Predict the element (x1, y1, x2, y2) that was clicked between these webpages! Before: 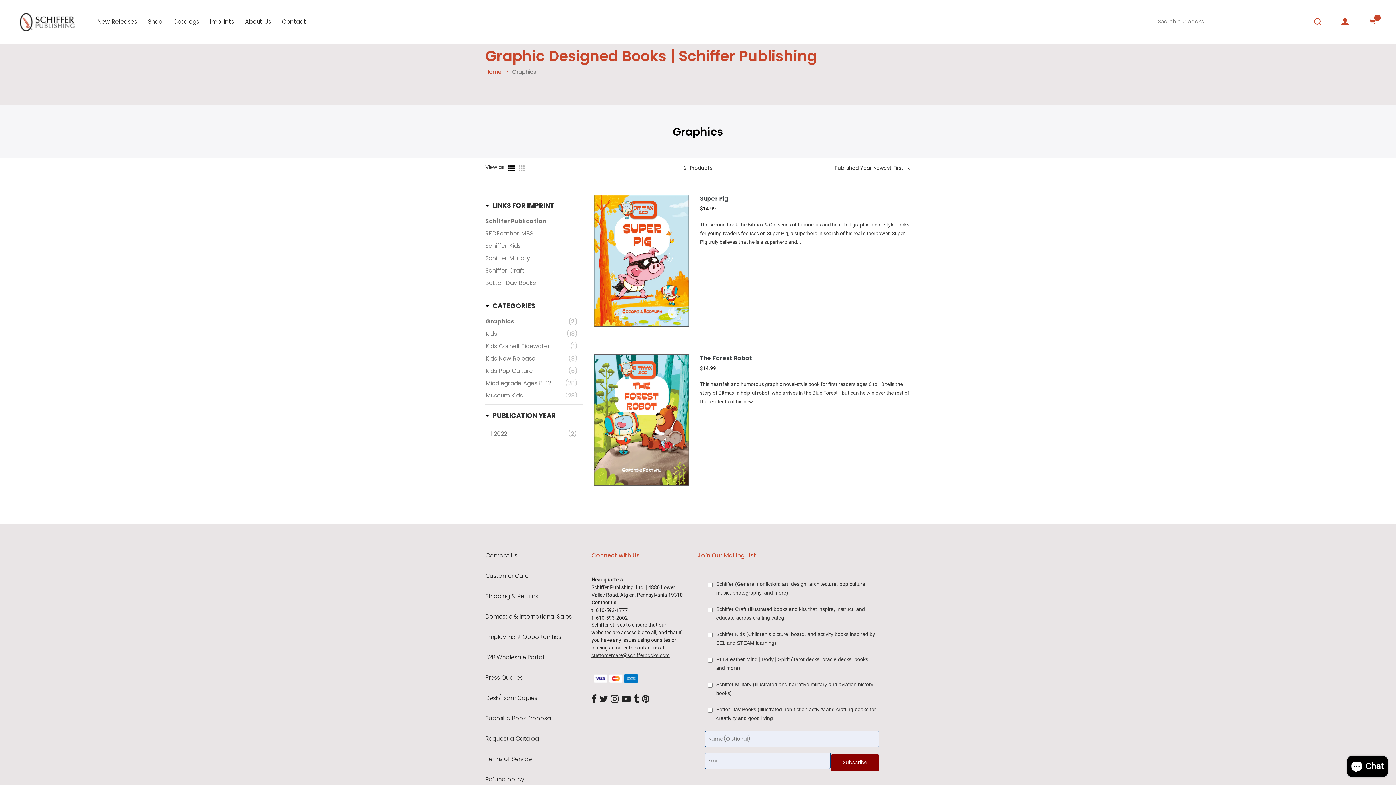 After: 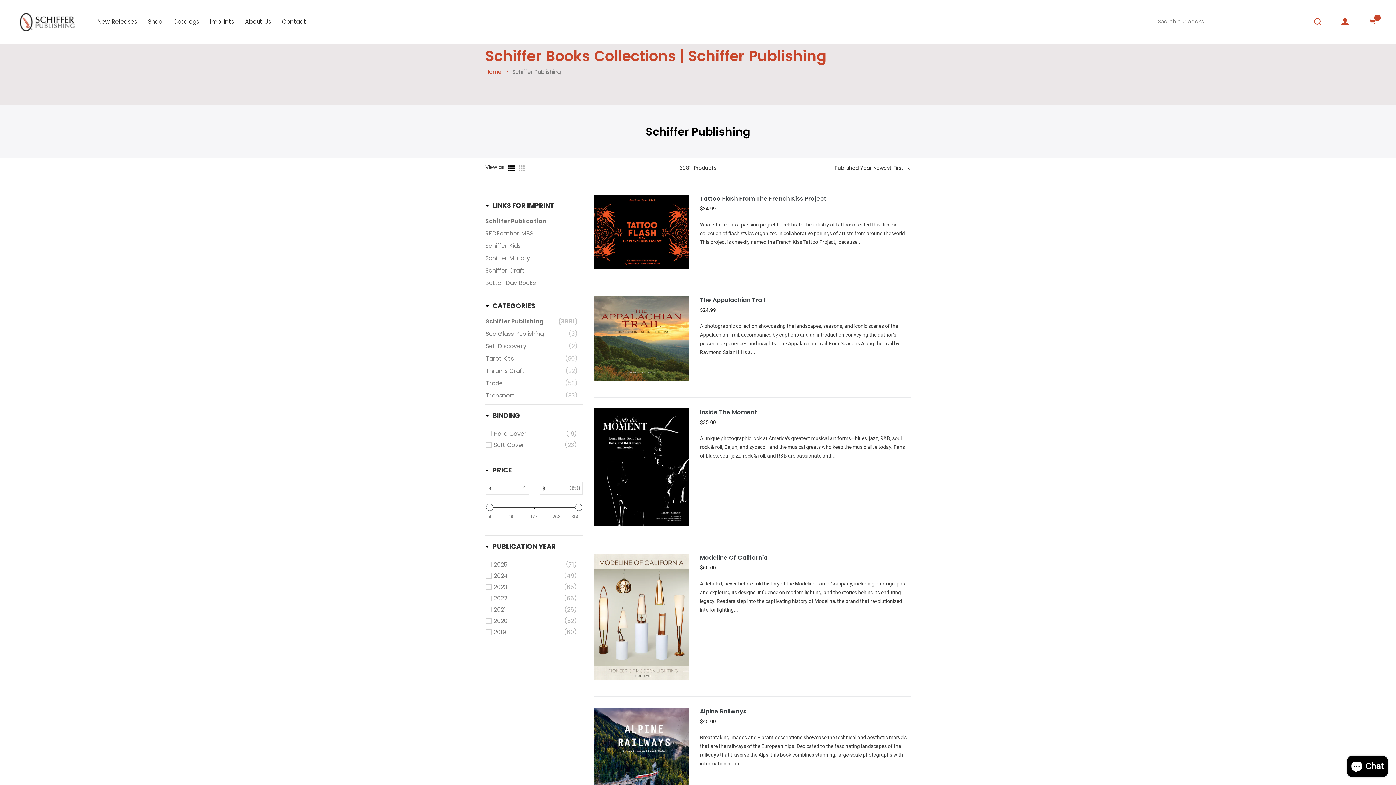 Action: label: Shop bbox: (148, 17, 162, 26)